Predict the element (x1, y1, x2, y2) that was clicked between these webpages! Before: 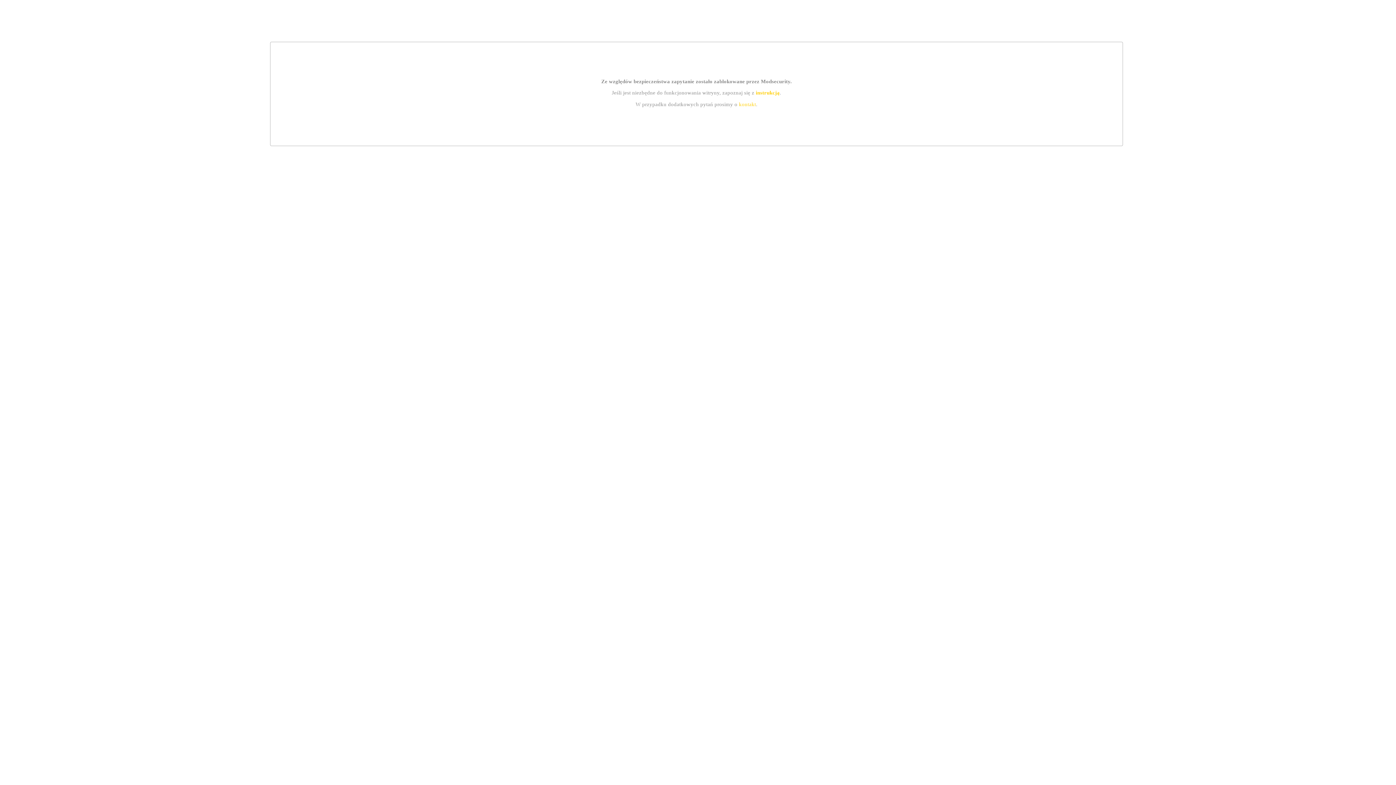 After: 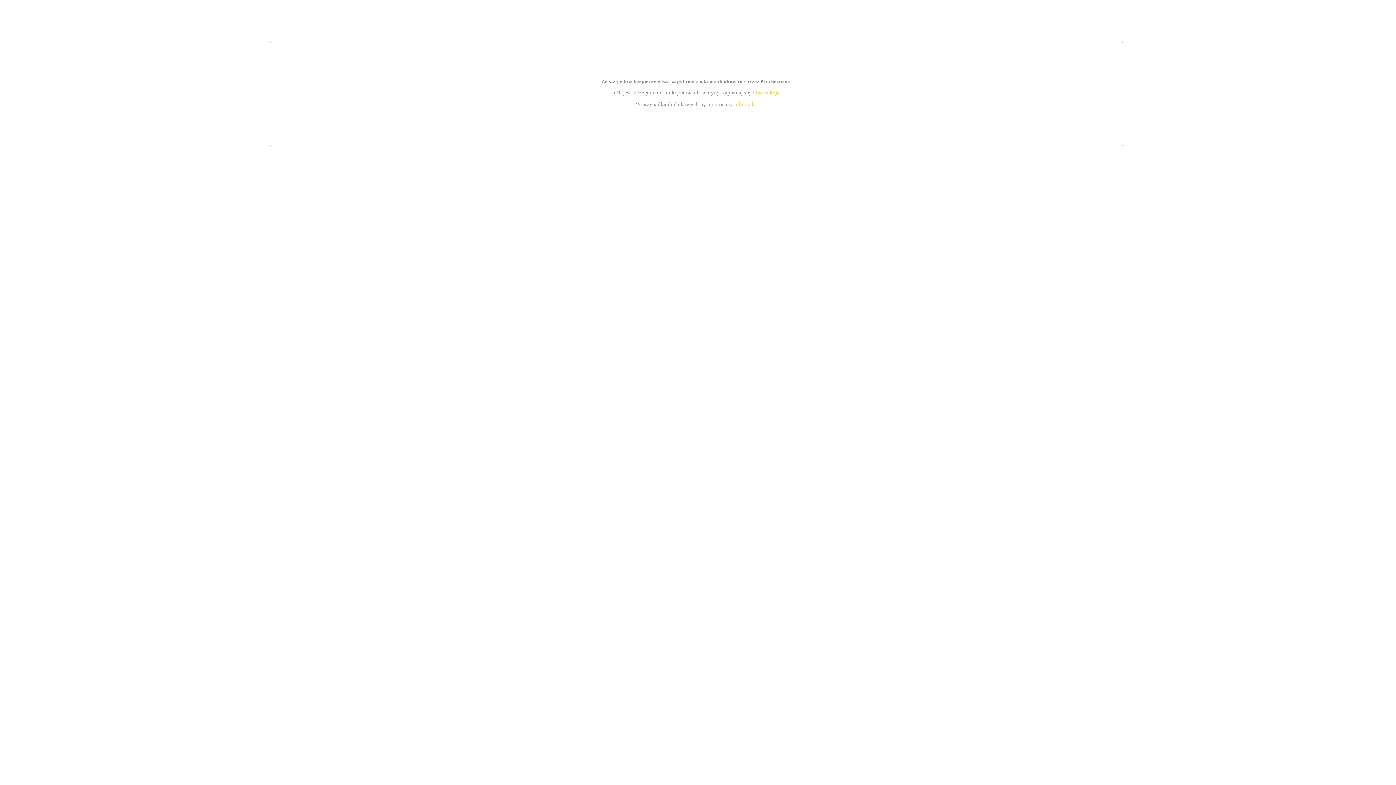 Action: label: instrukcją bbox: (755, 89, 779, 95)